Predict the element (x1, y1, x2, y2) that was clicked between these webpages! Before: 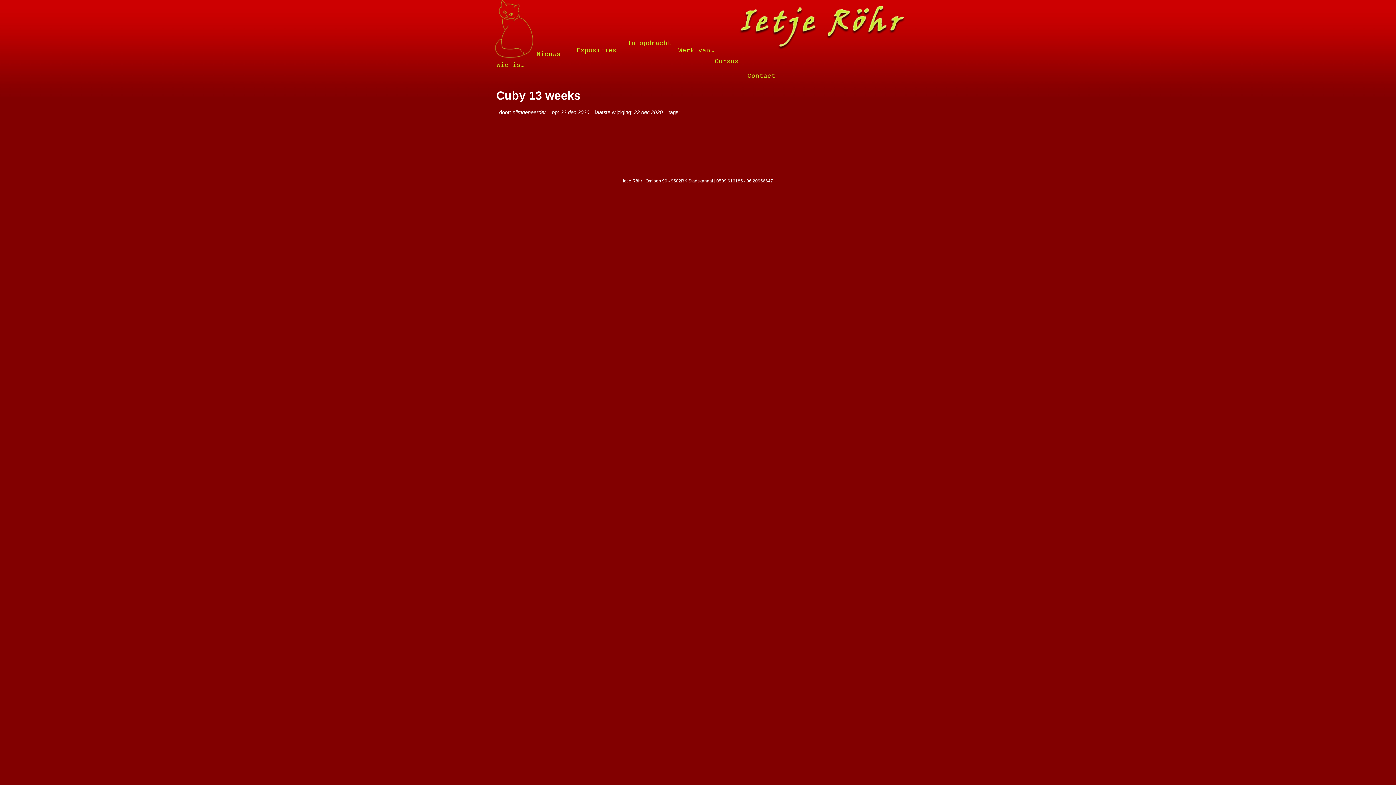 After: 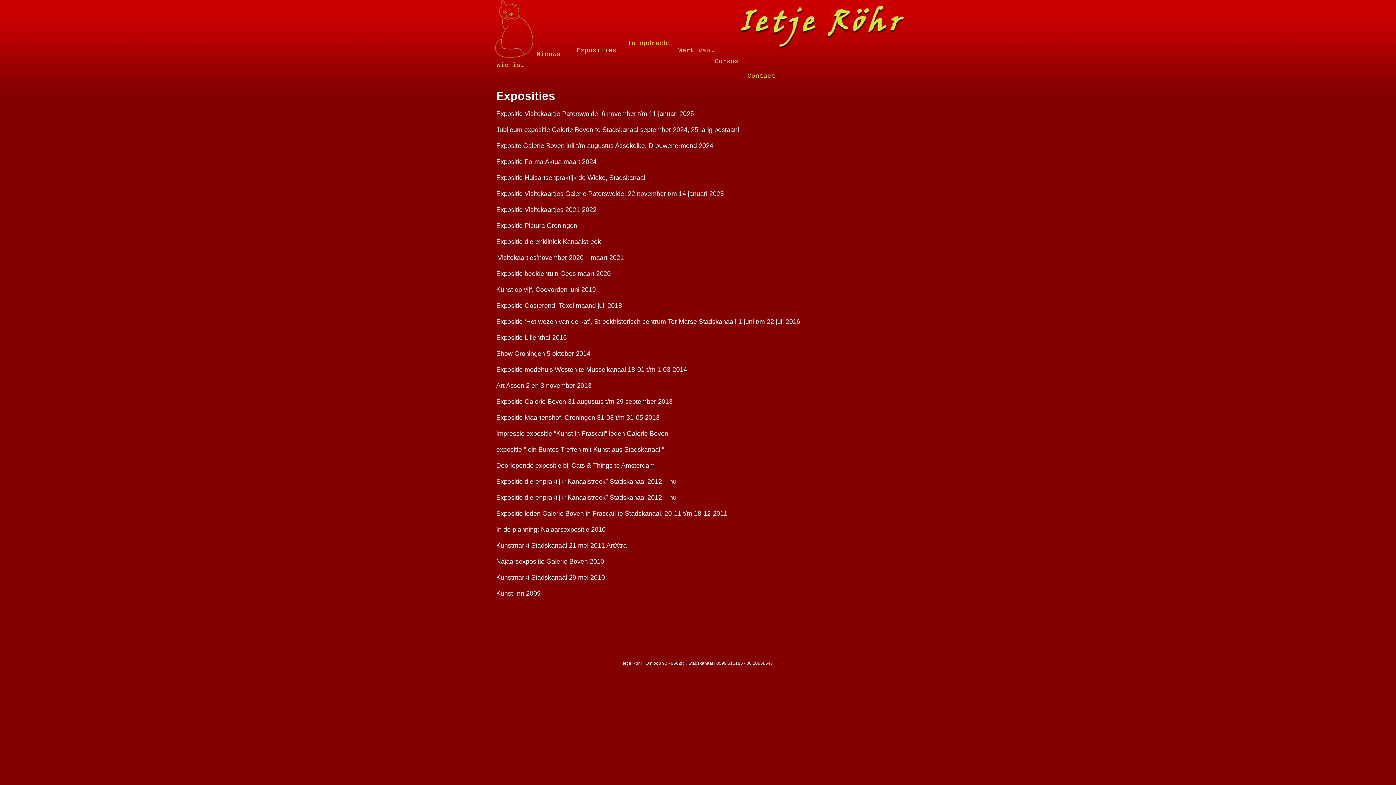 Action: bbox: (576, 40, 616, 61) label: Exposities